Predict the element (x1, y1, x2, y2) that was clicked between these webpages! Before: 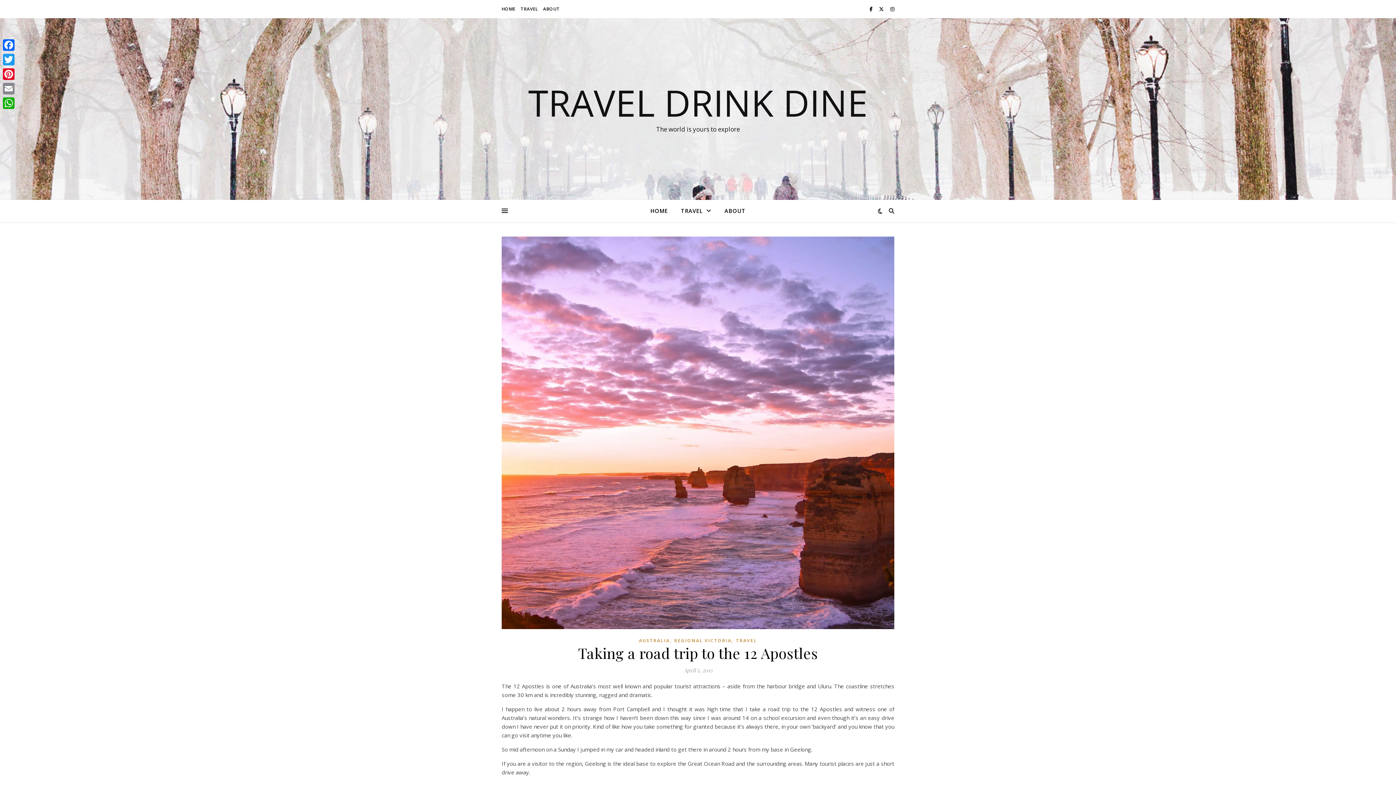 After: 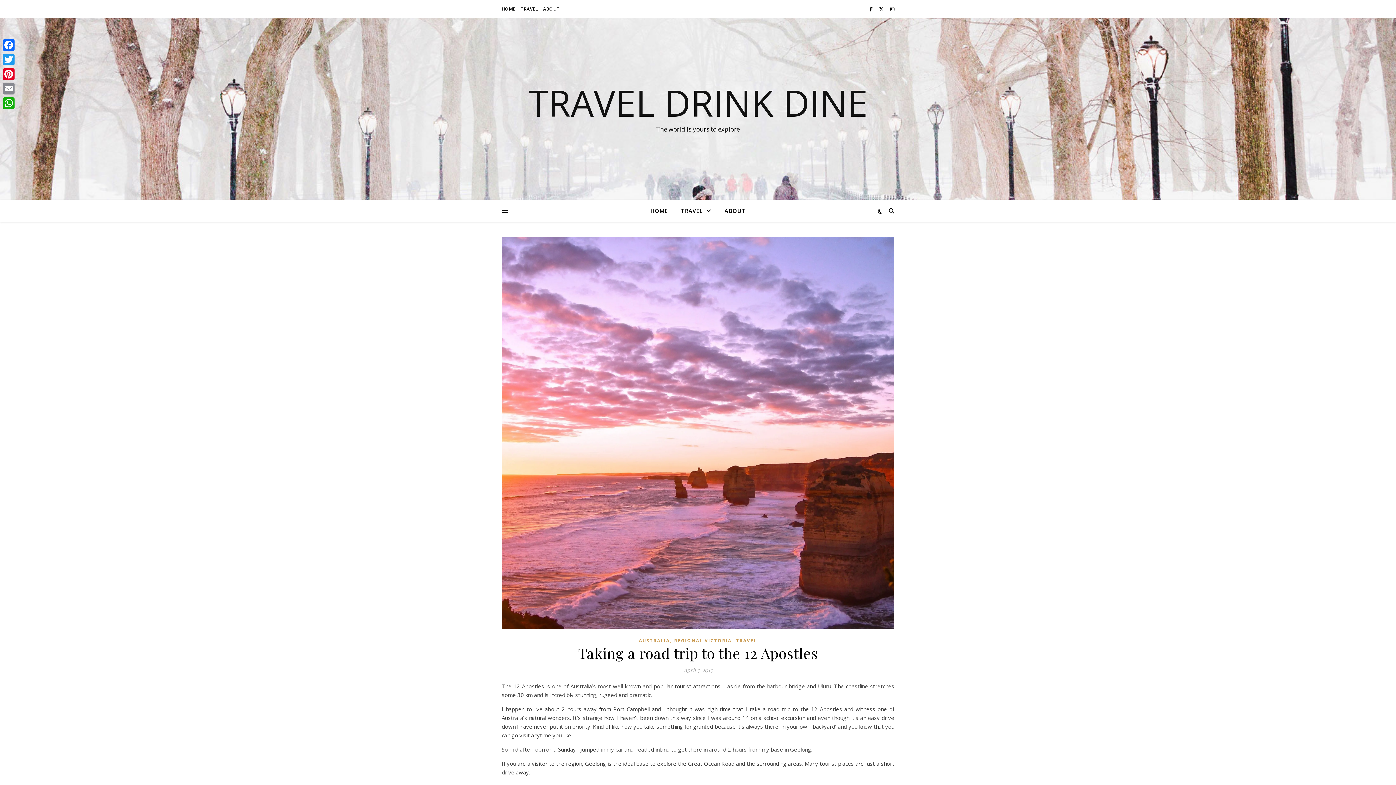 Action: bbox: (501, 236, 894, 629)